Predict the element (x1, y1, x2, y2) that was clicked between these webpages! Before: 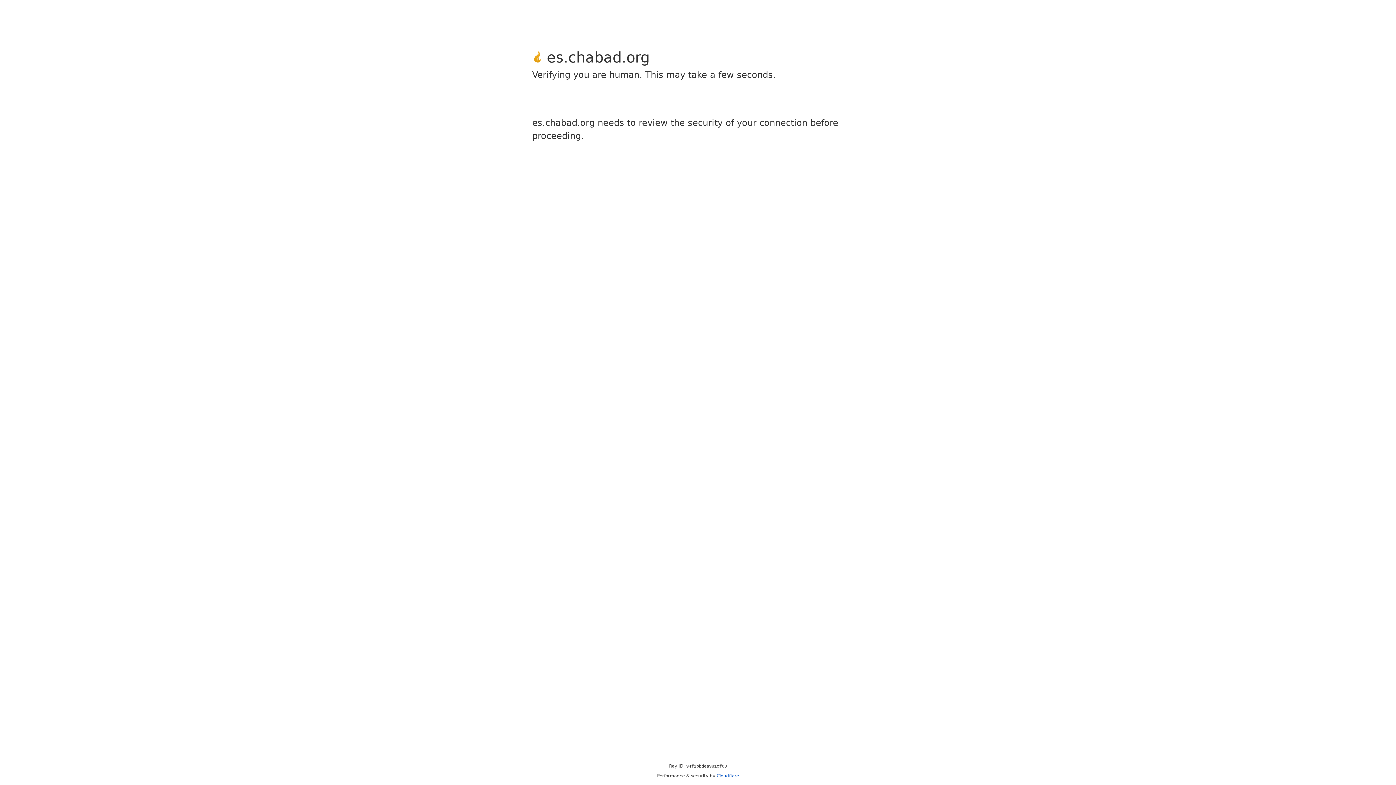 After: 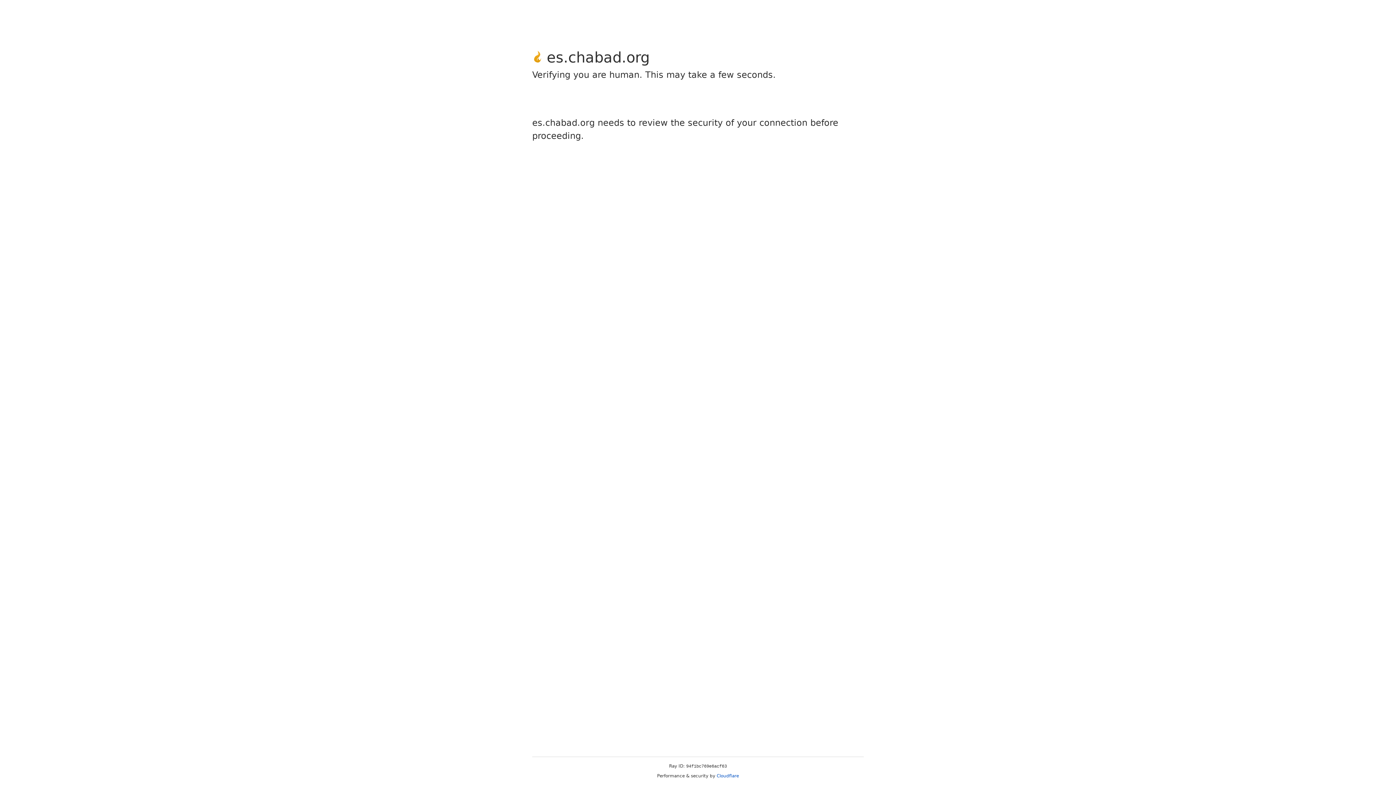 Action: label: Cloudflare bbox: (716, 773, 739, 778)